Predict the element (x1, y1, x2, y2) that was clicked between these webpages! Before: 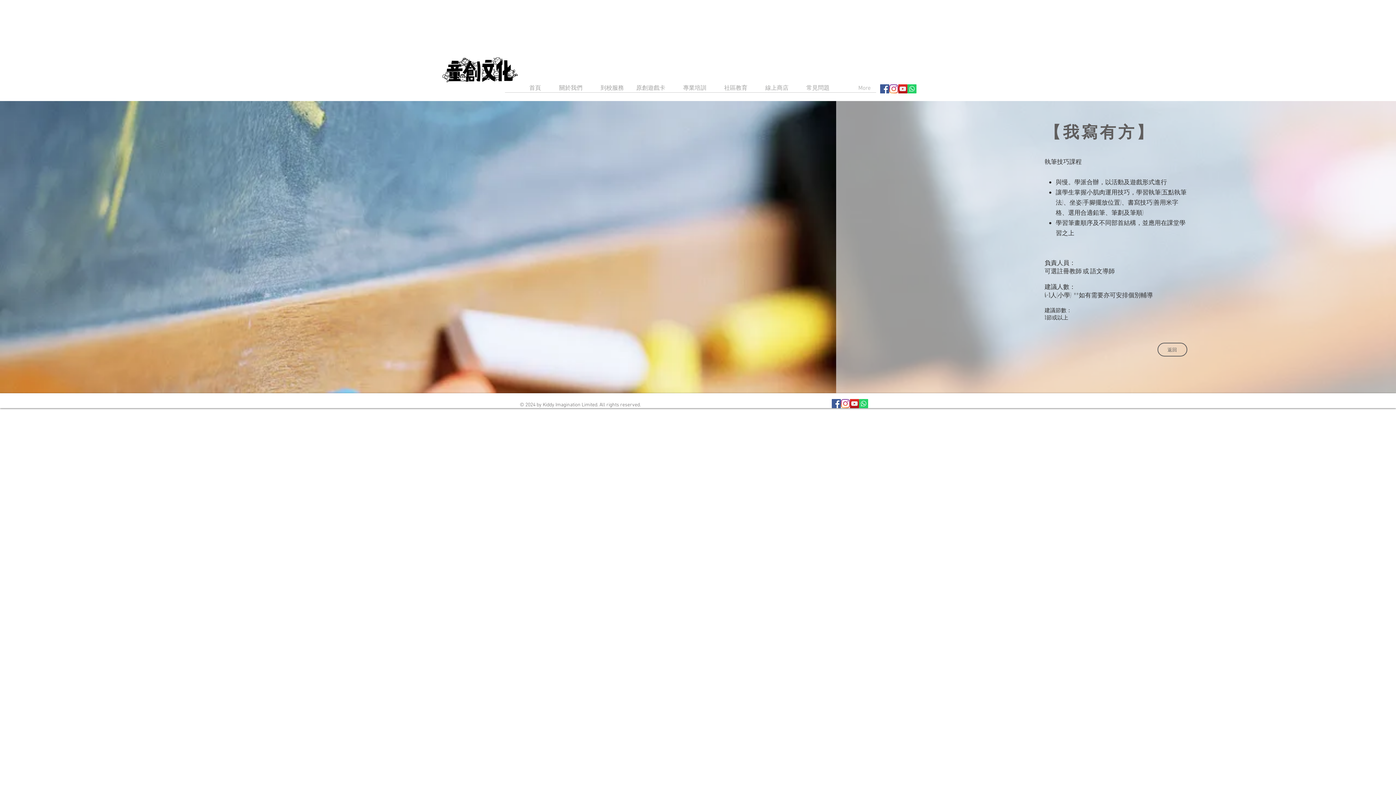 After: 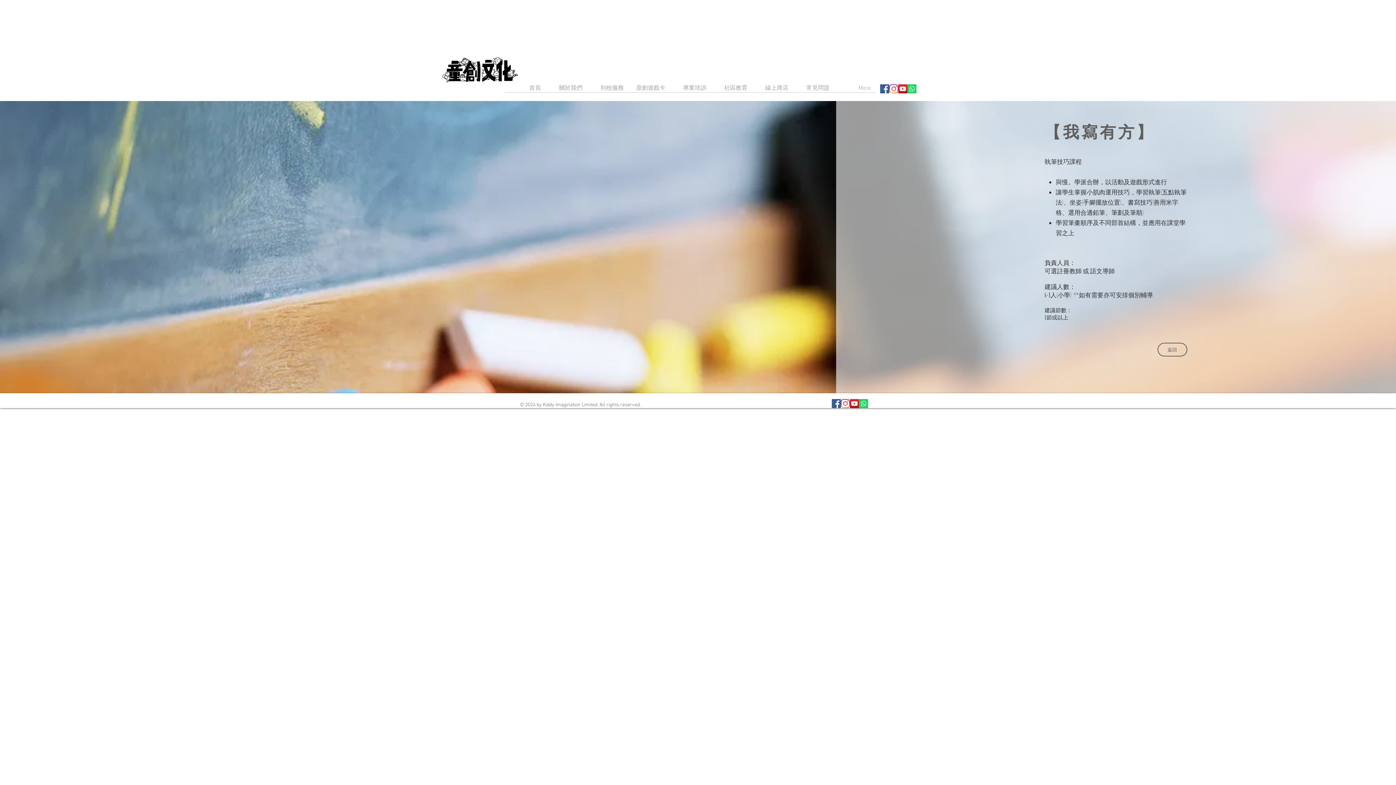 Action: bbox: (850, 399, 859, 408) label: YouTube Social  Icon